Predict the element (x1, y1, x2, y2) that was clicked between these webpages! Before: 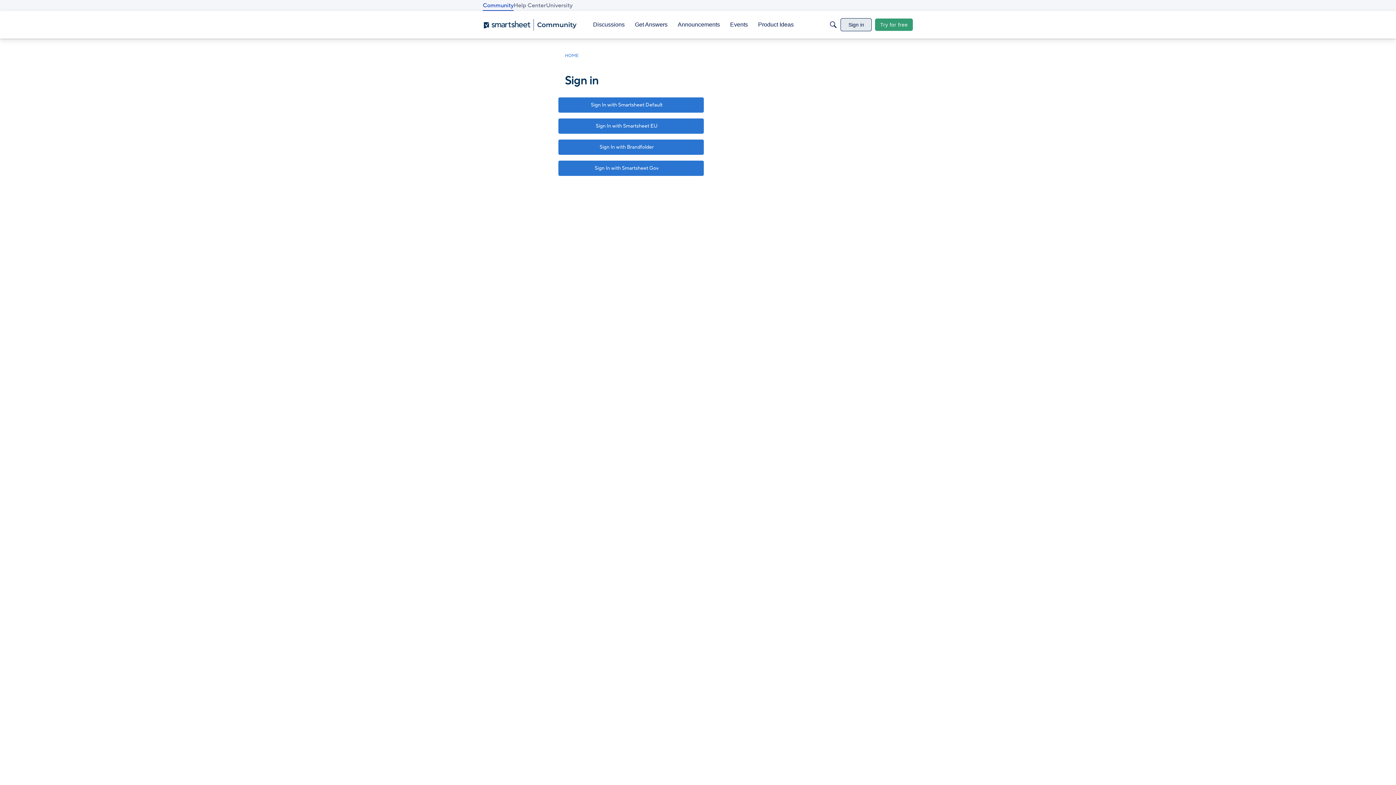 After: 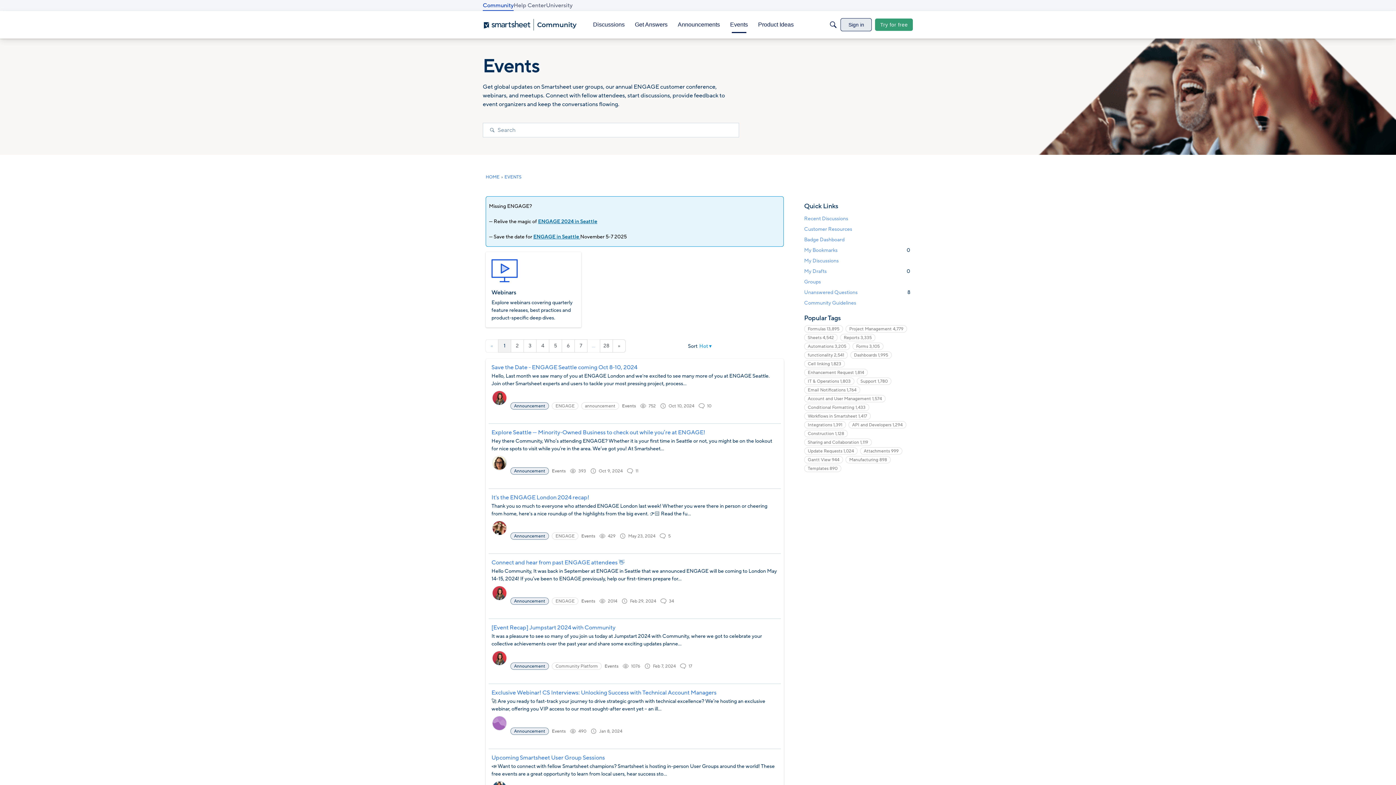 Action: bbox: (727, 18, 751, 31) label: Events